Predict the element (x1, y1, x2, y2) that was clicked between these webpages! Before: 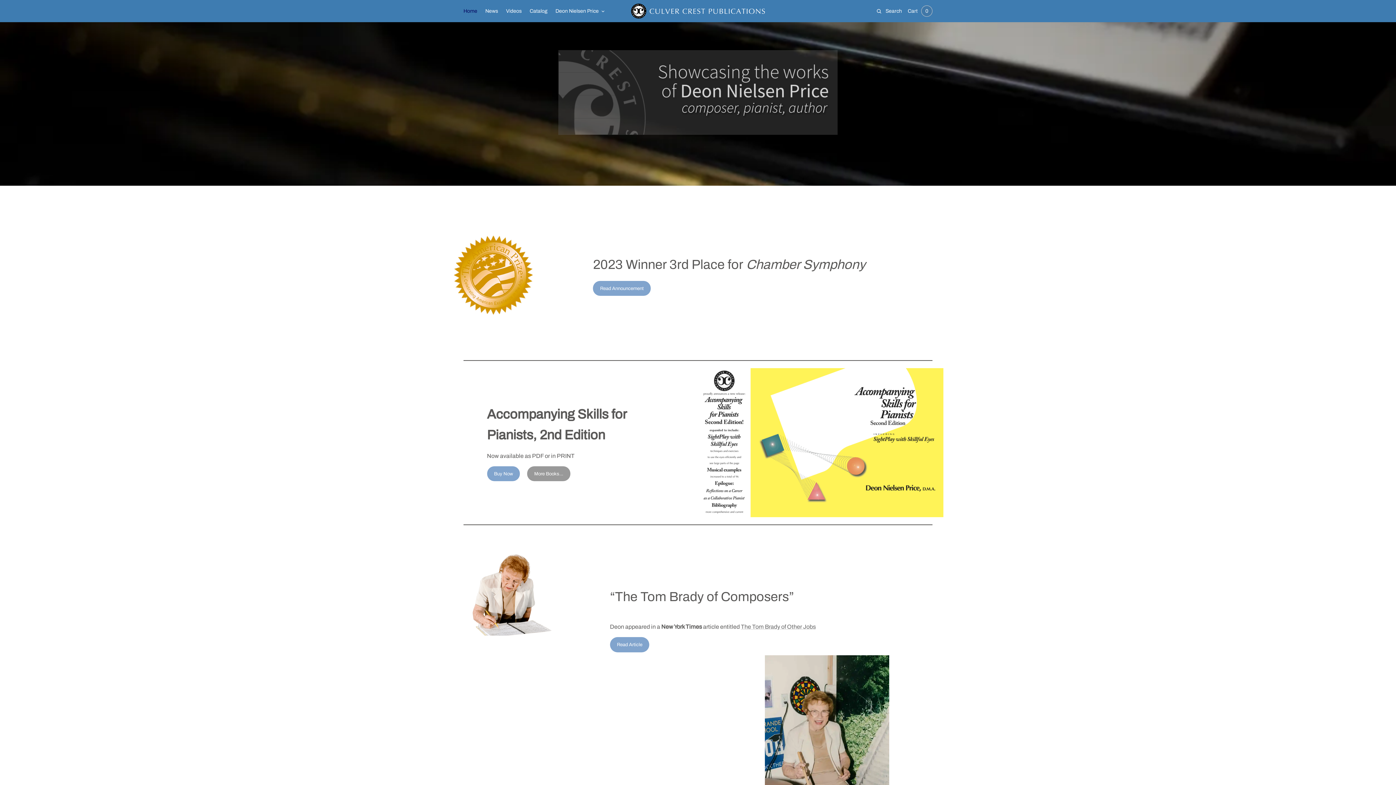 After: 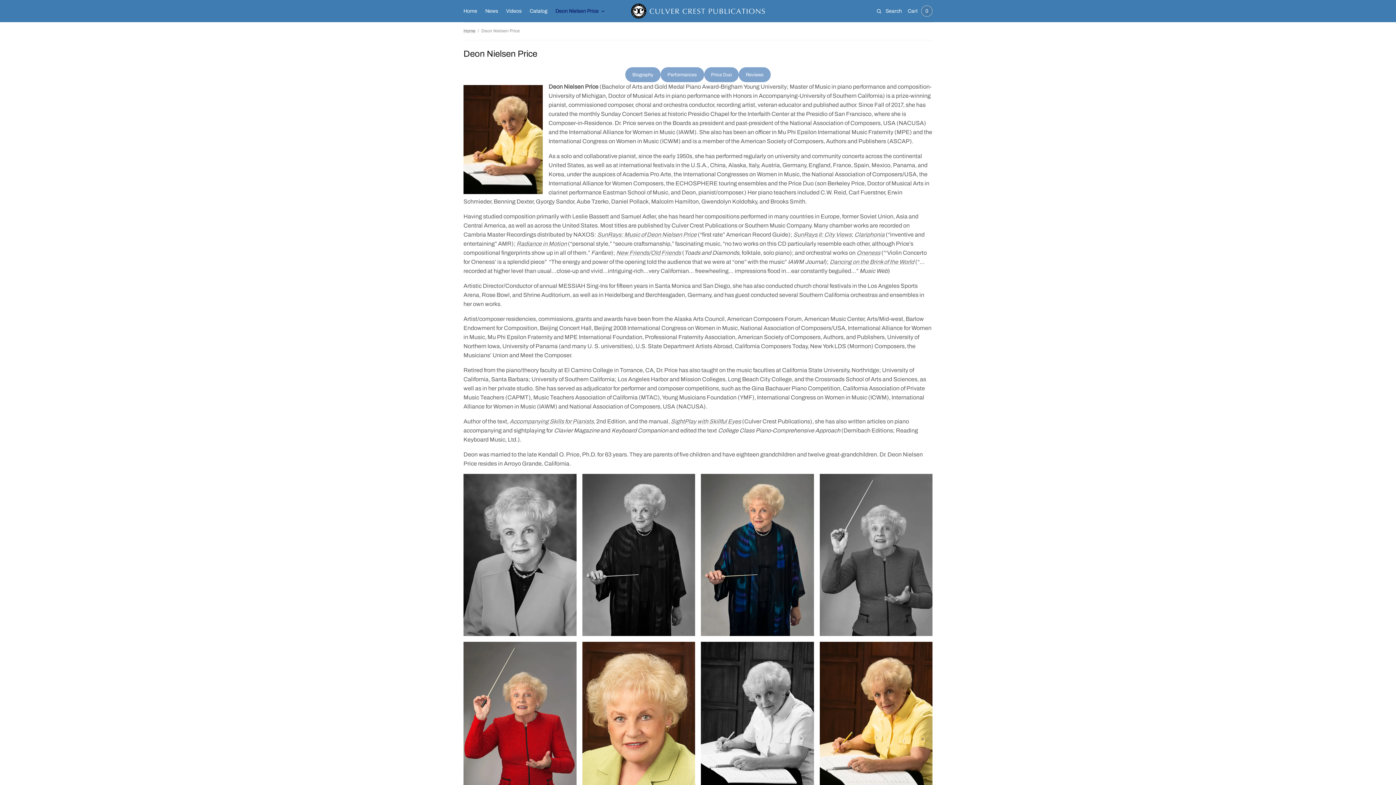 Action: label: Deon Nielsen Price bbox: (555, 2, 604, 19)